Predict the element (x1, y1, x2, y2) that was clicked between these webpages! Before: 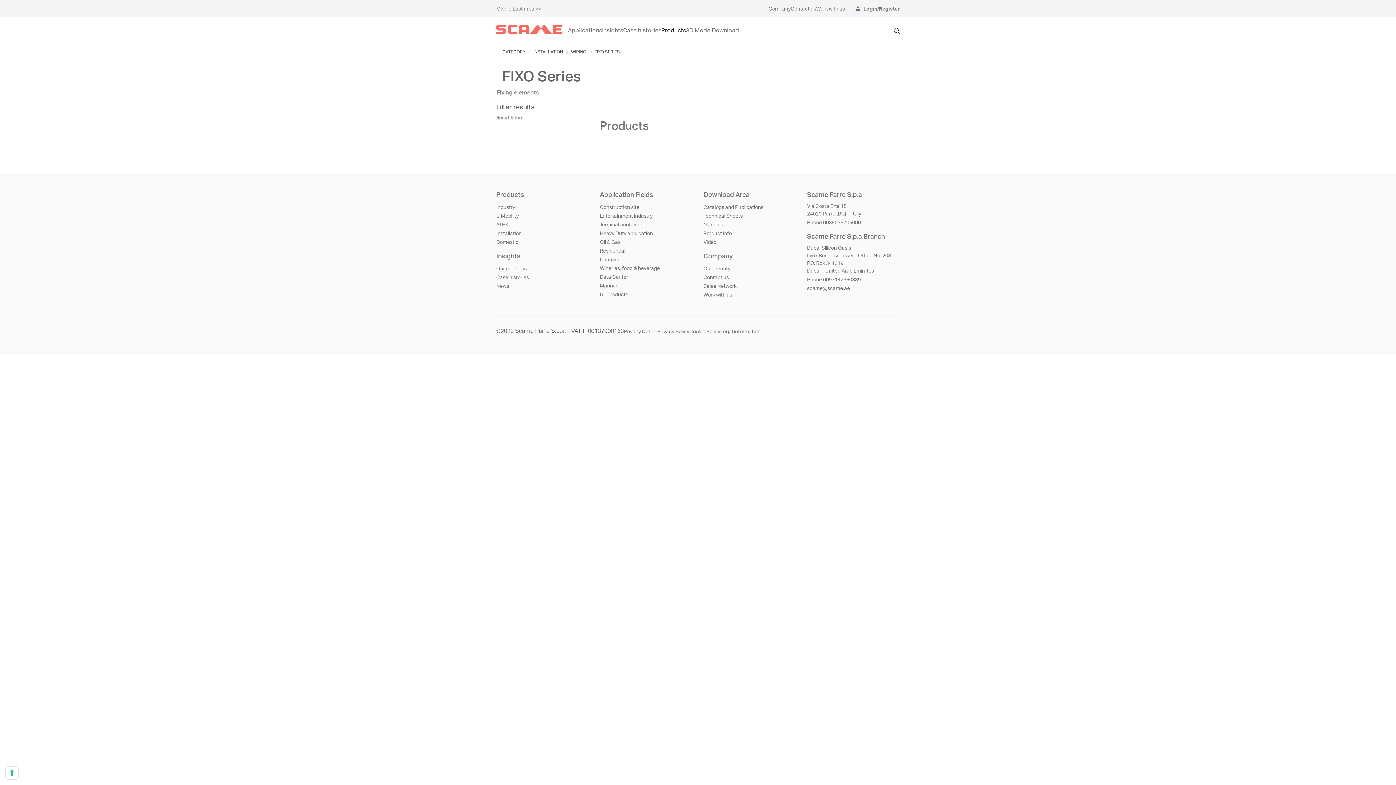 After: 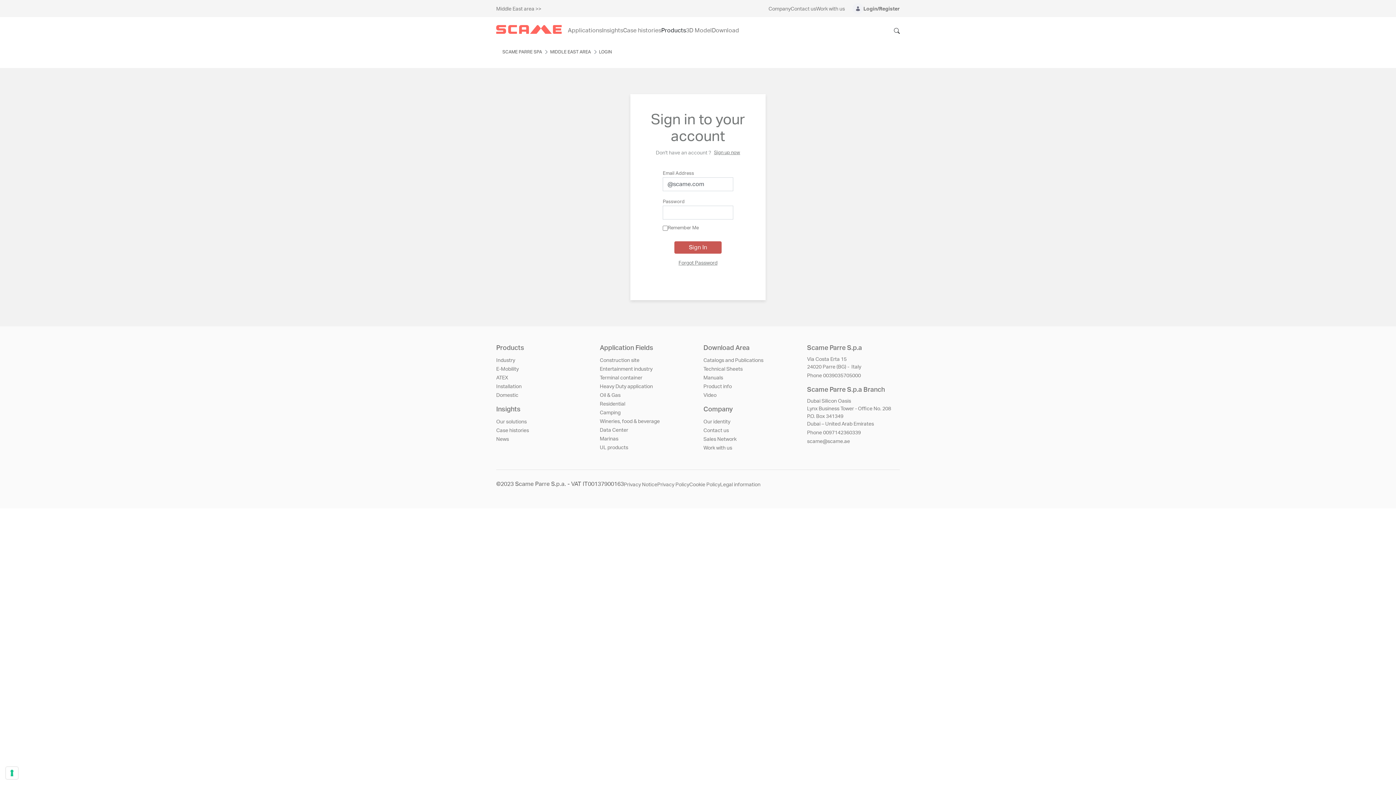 Action: label: Login/Register bbox: (863, 6, 900, 11)